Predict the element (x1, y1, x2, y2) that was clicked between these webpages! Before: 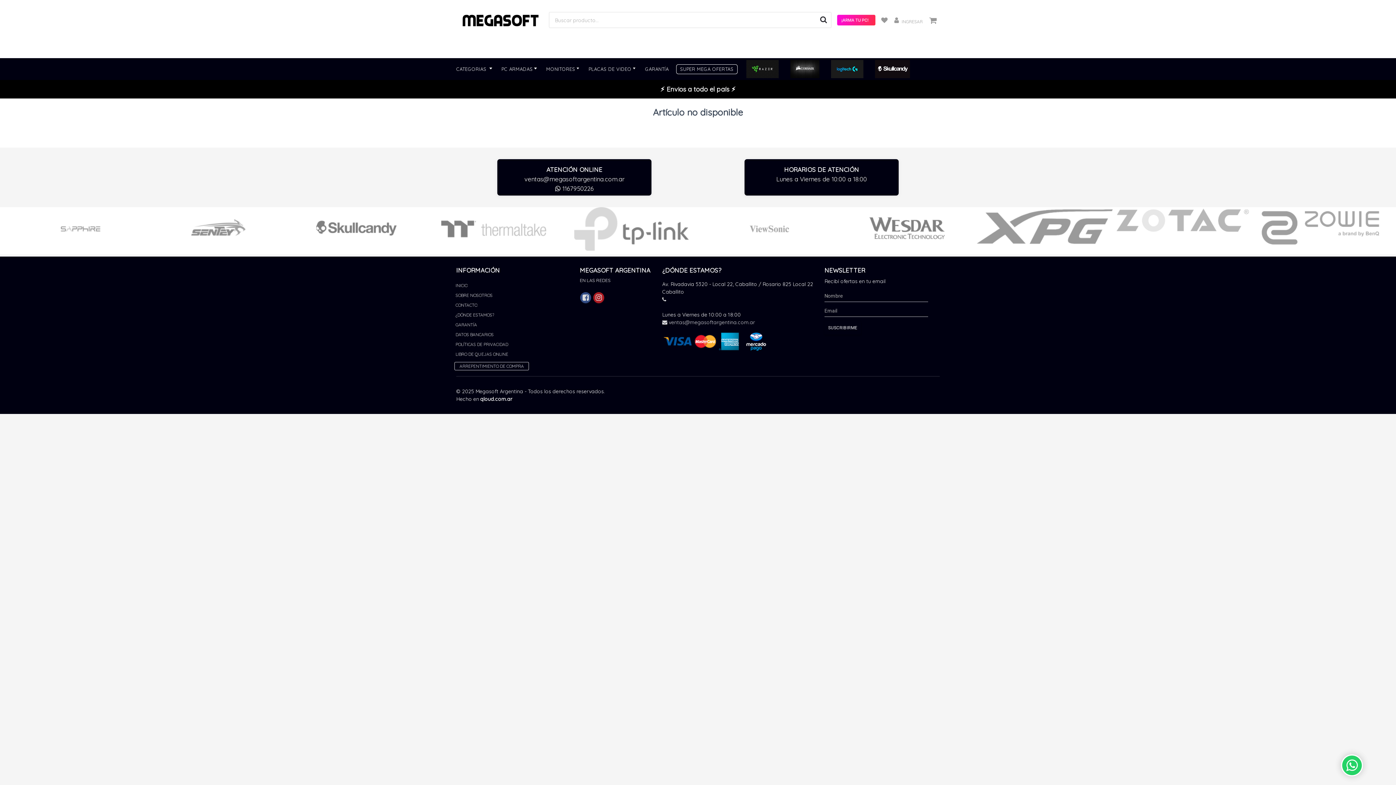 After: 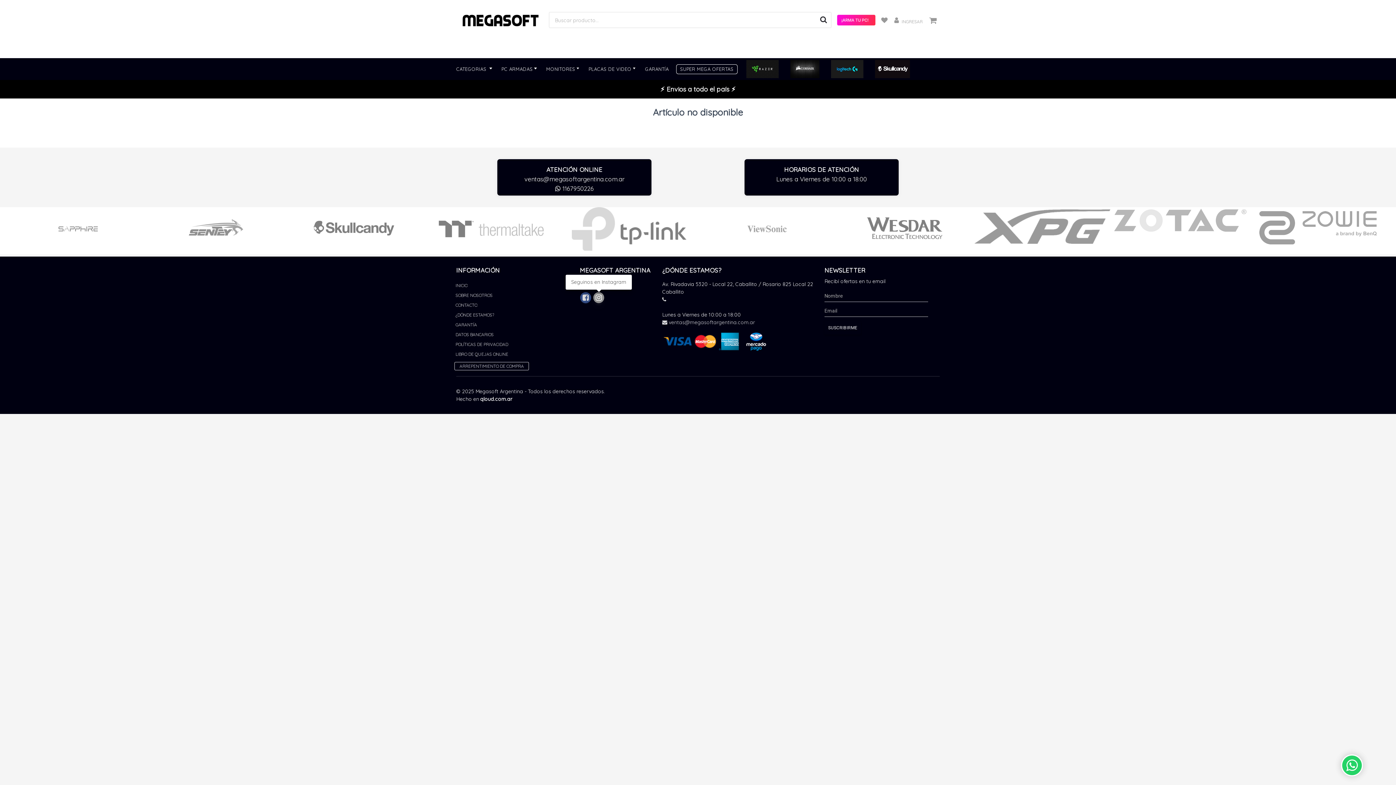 Action: bbox: (593, 292, 604, 303)